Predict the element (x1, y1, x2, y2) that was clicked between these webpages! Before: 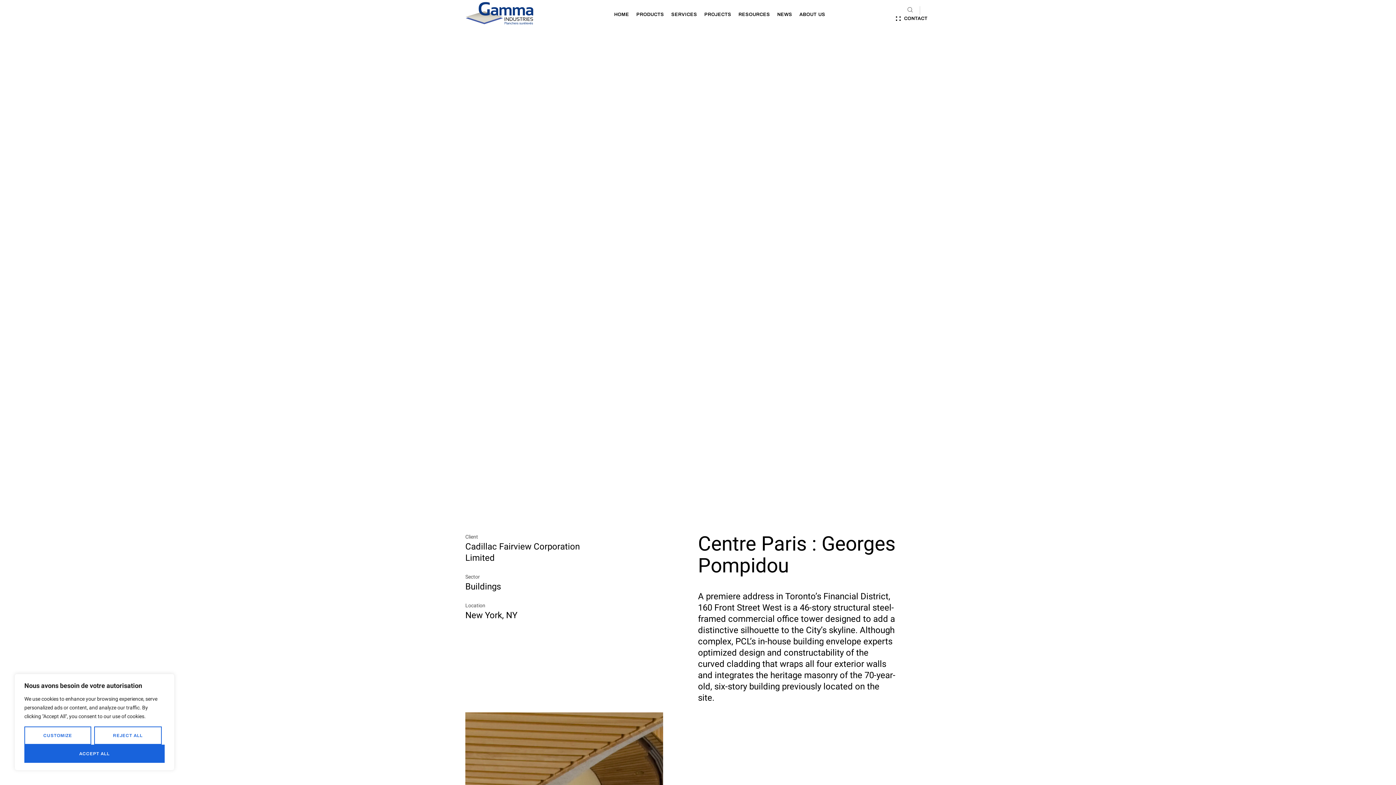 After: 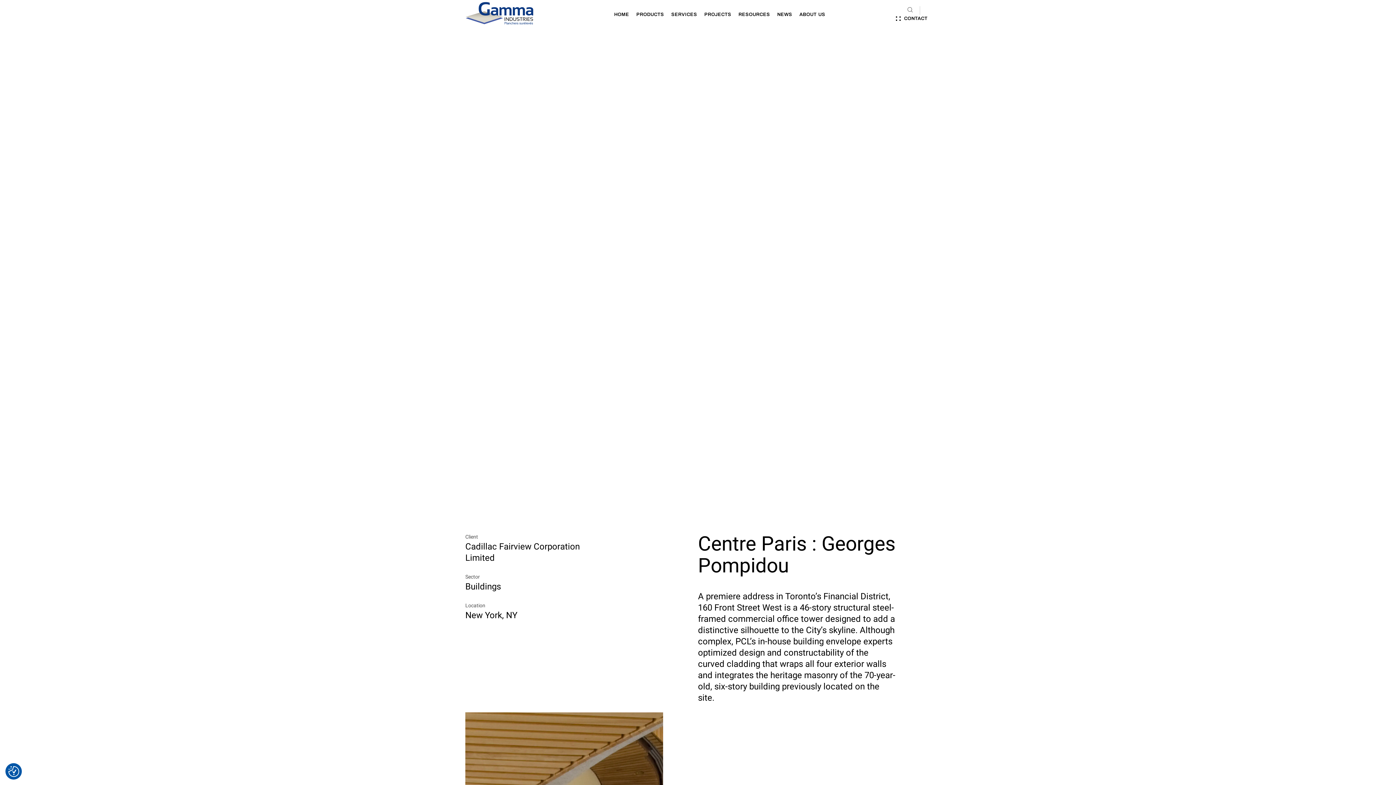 Action: bbox: (24, 745, 164, 763) label: Accept All